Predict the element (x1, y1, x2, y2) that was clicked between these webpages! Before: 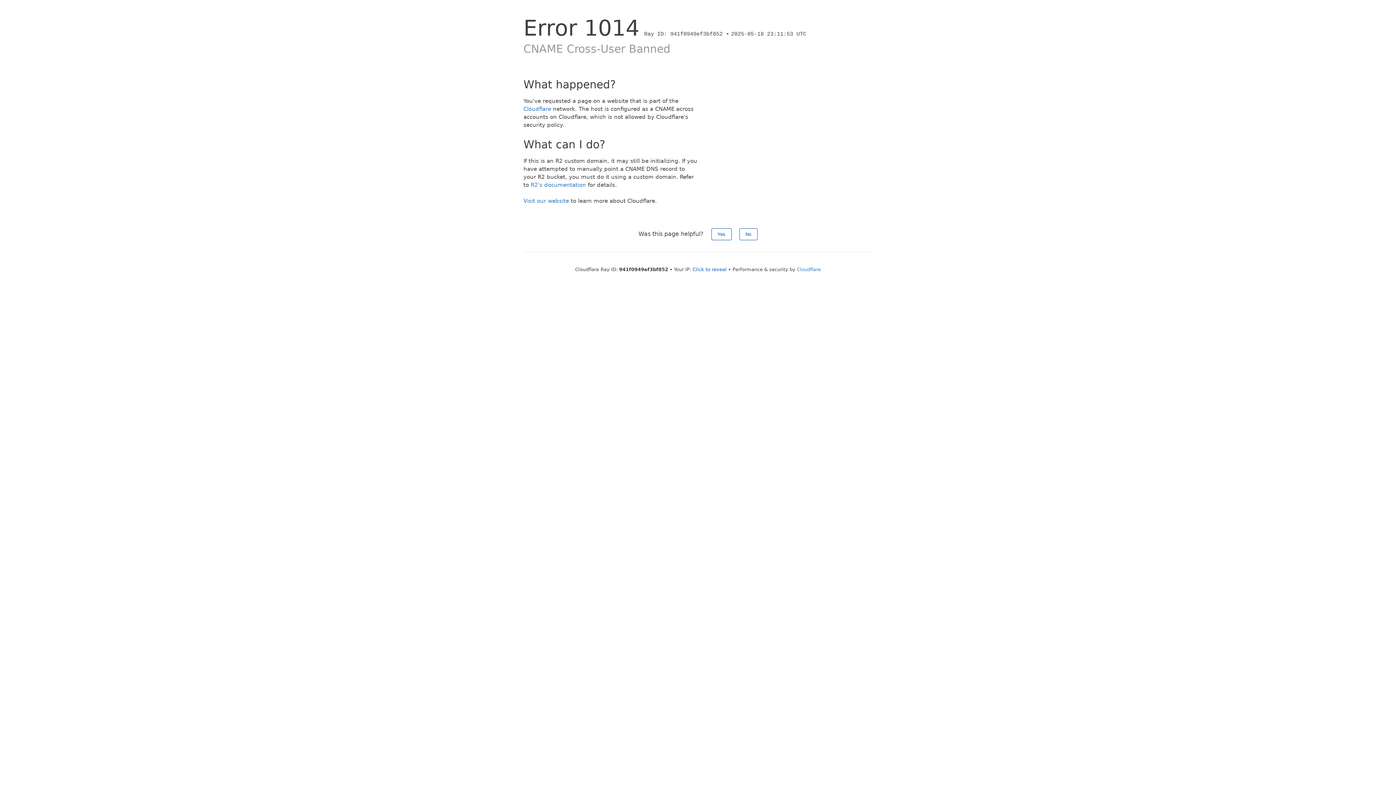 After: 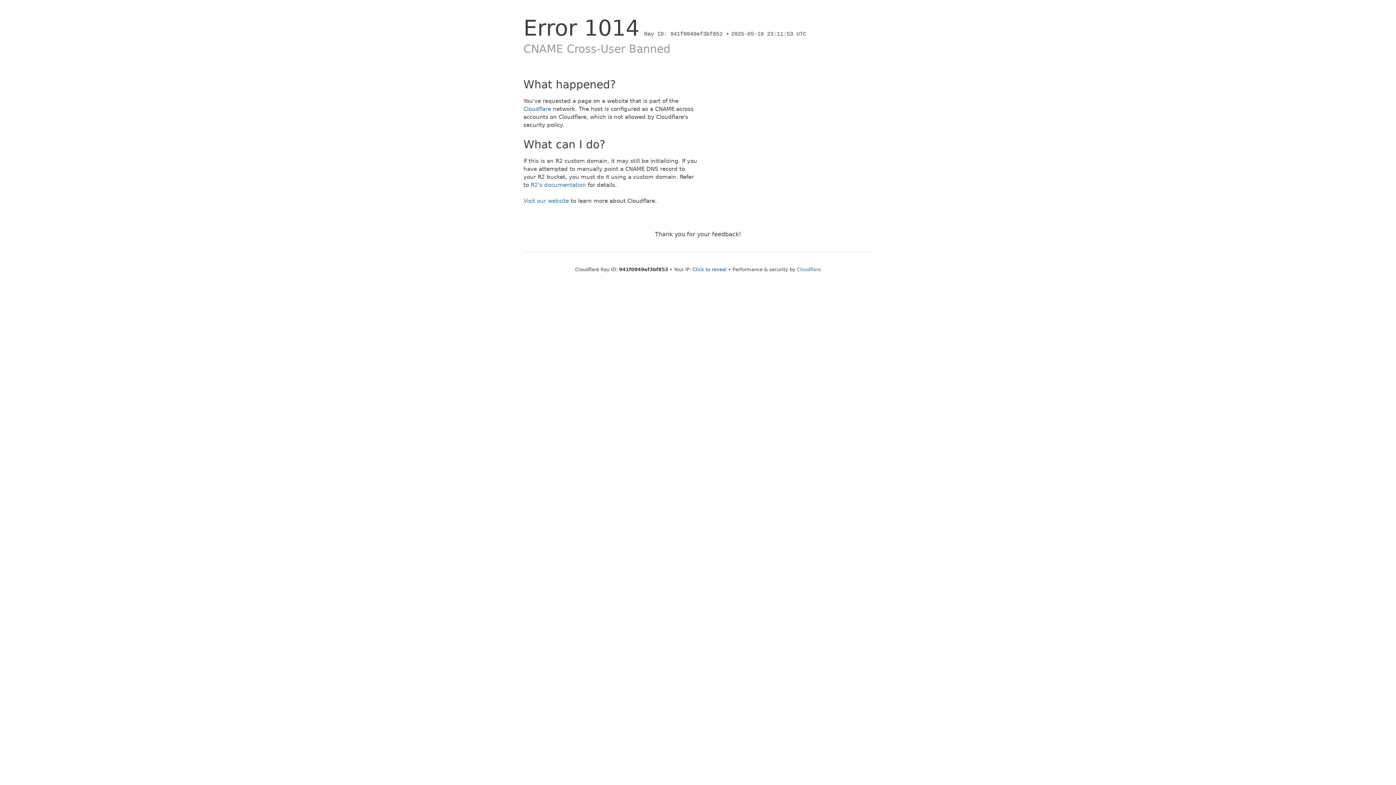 Action: label: Yes bbox: (711, 228, 731, 240)